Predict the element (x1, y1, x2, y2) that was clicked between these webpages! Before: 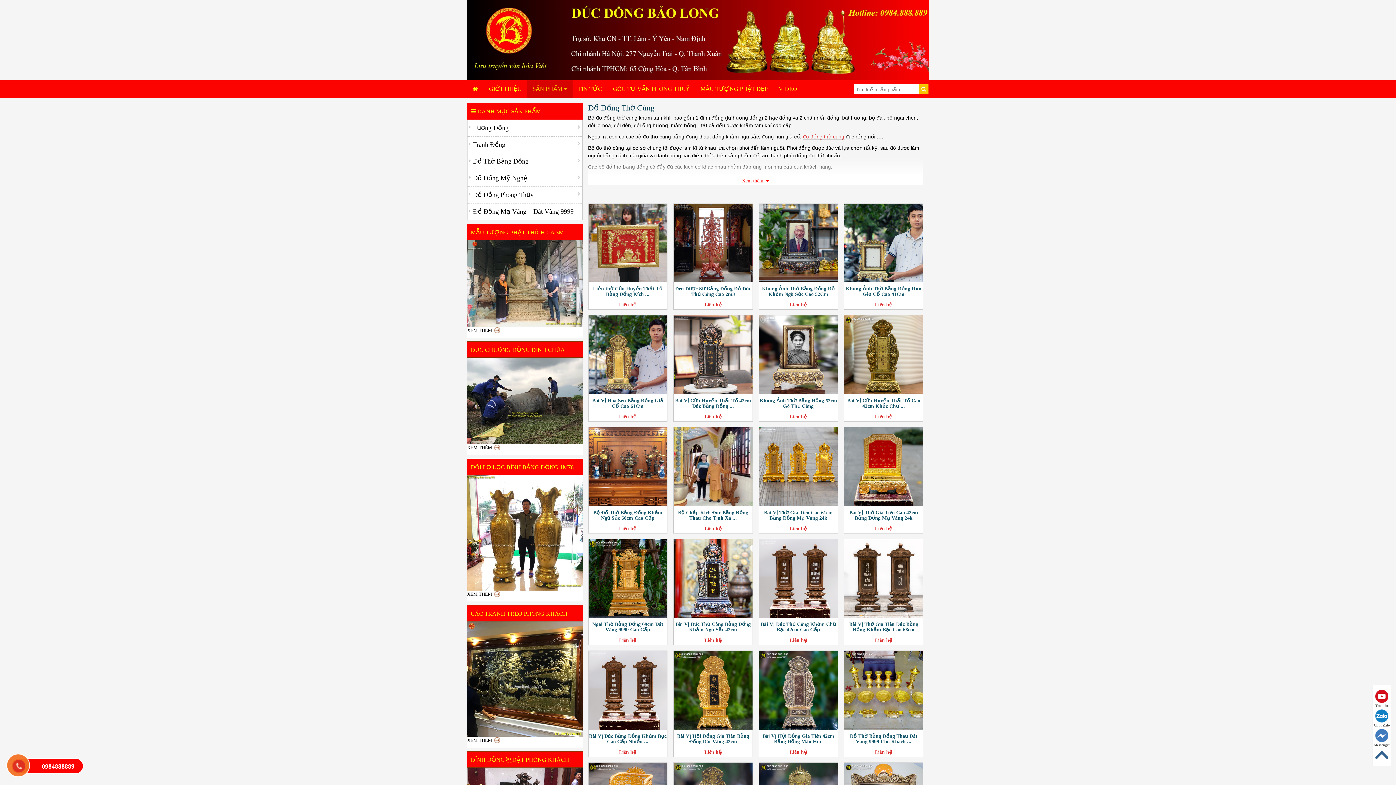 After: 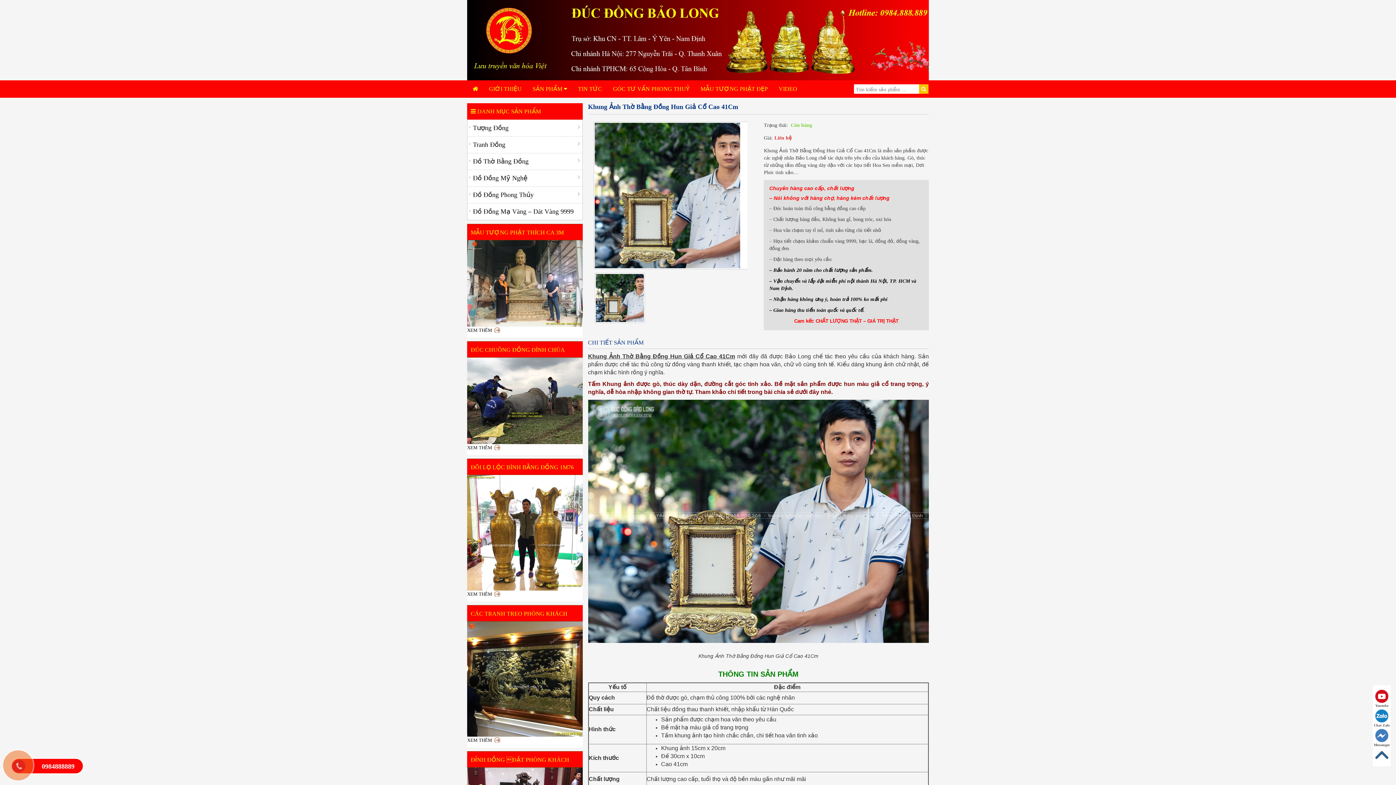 Action: bbox: (846, 286, 921, 297) label: Khung Ảnh Thờ Bằng Đồng Hun Giả Cổ Cao 41Cm